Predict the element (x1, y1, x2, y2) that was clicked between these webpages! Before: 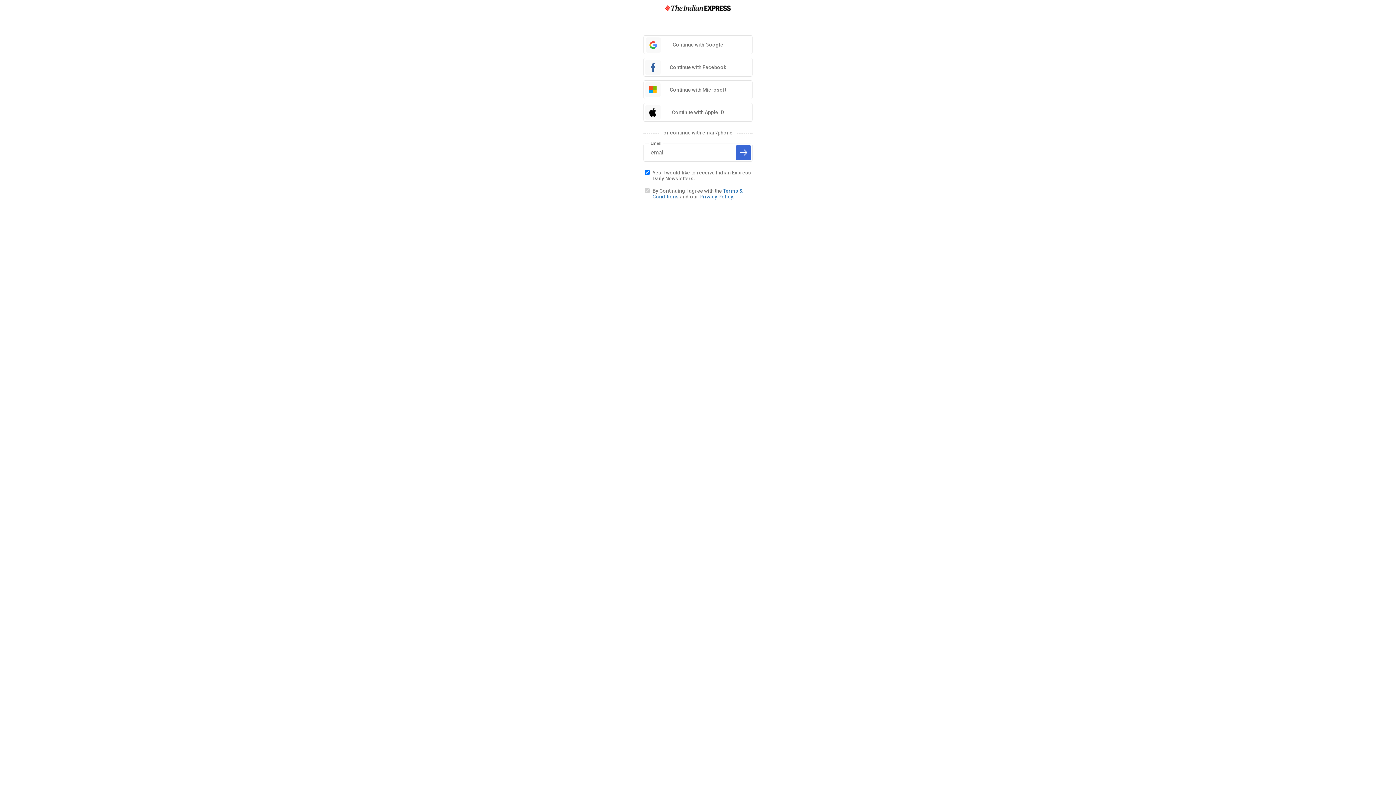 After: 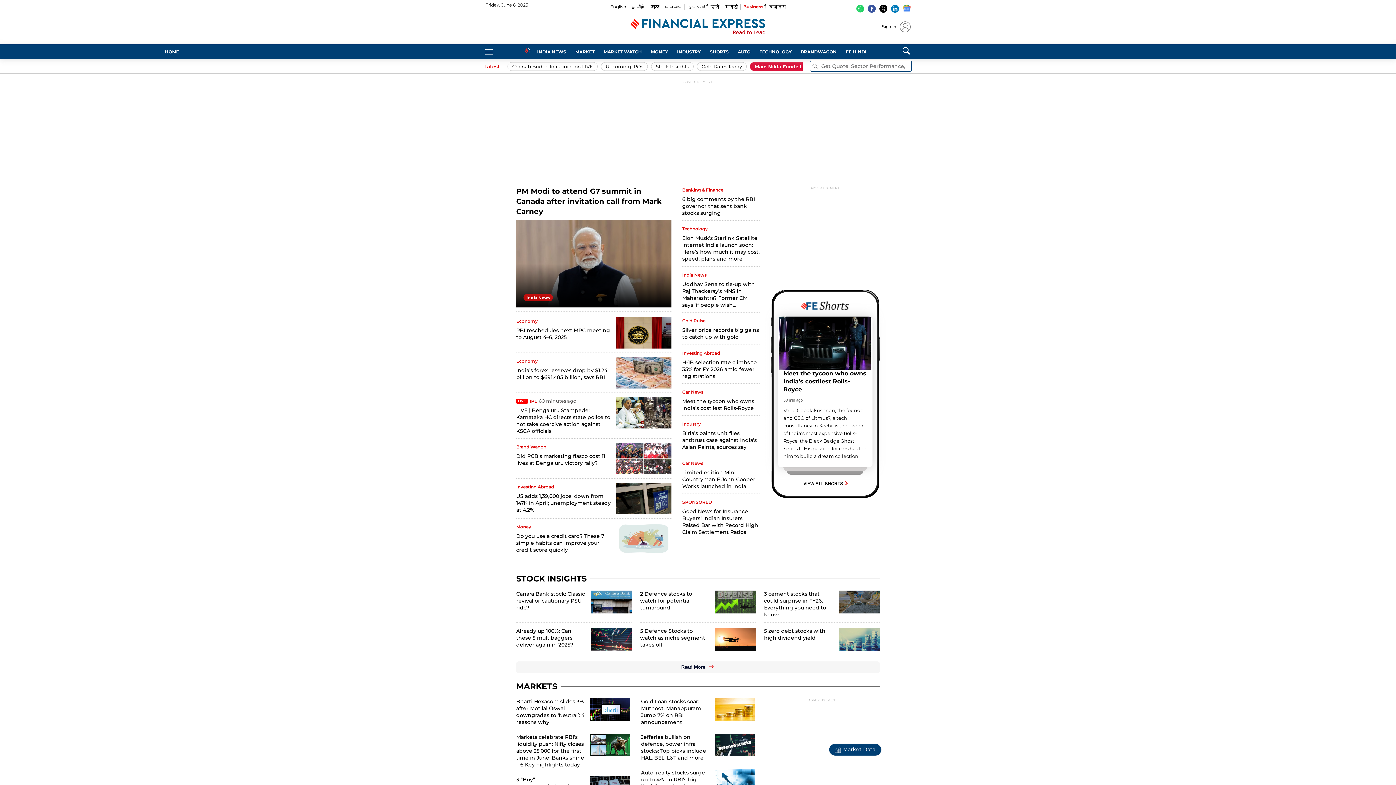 Action: bbox: (665, 5, 730, 12)